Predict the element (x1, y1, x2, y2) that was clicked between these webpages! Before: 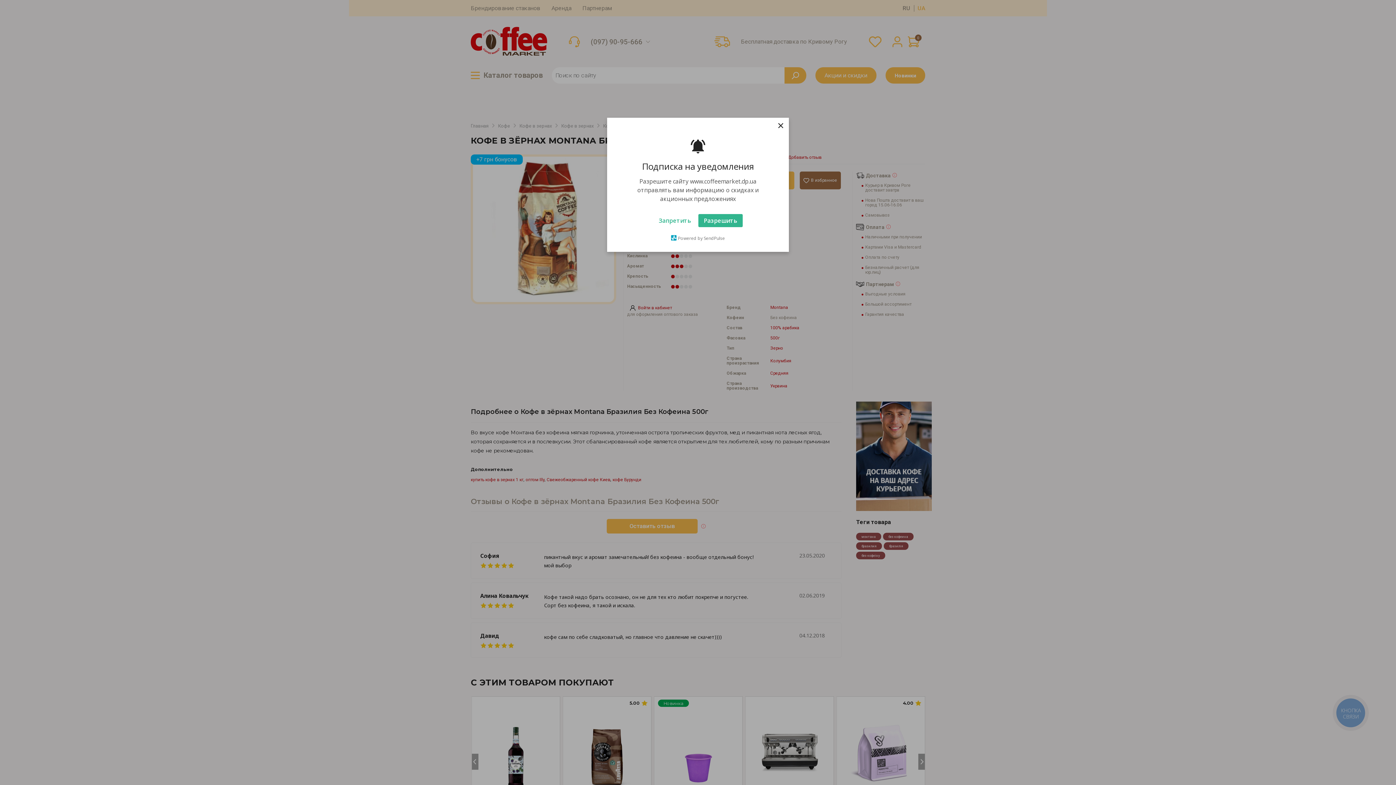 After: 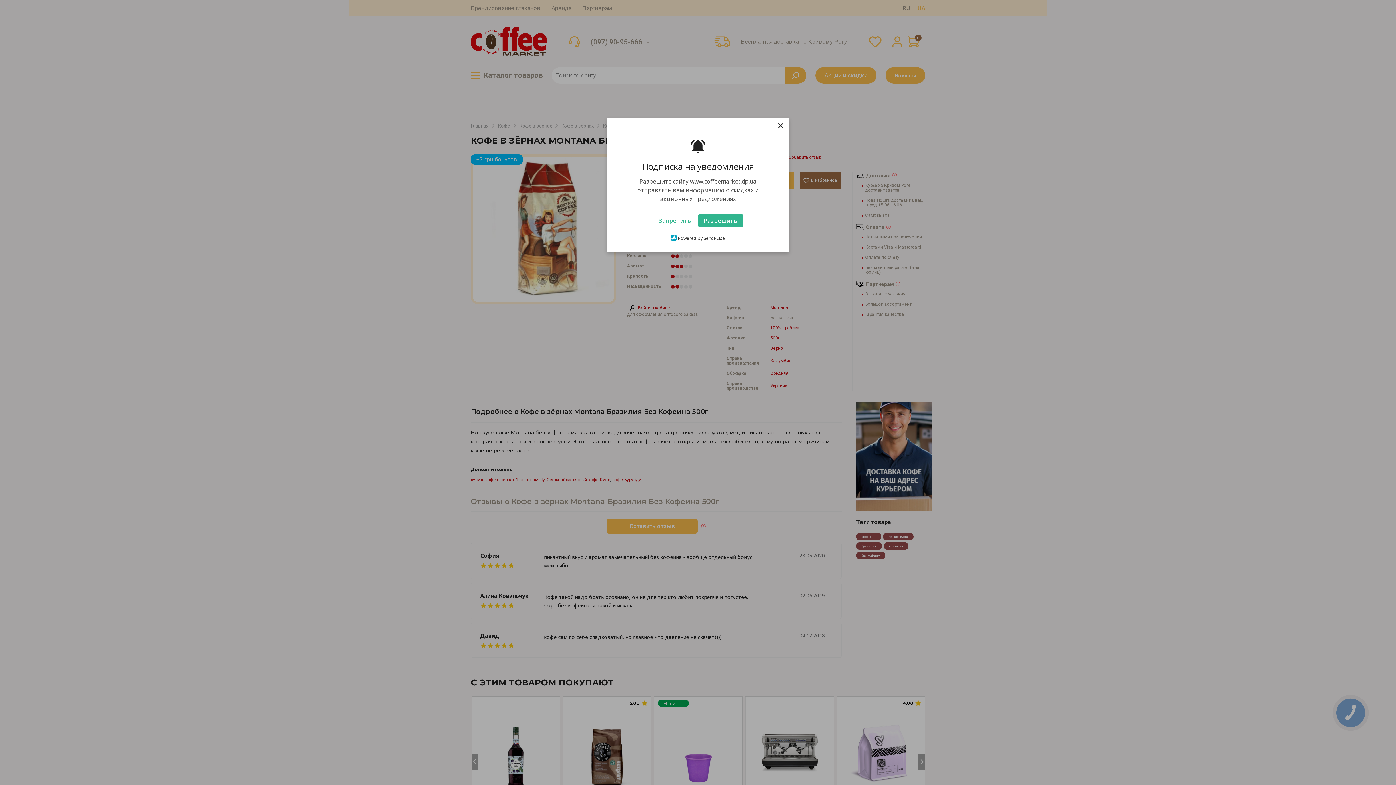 Action: bbox: (671, 234, 725, 241) label: Powered by SendPulse